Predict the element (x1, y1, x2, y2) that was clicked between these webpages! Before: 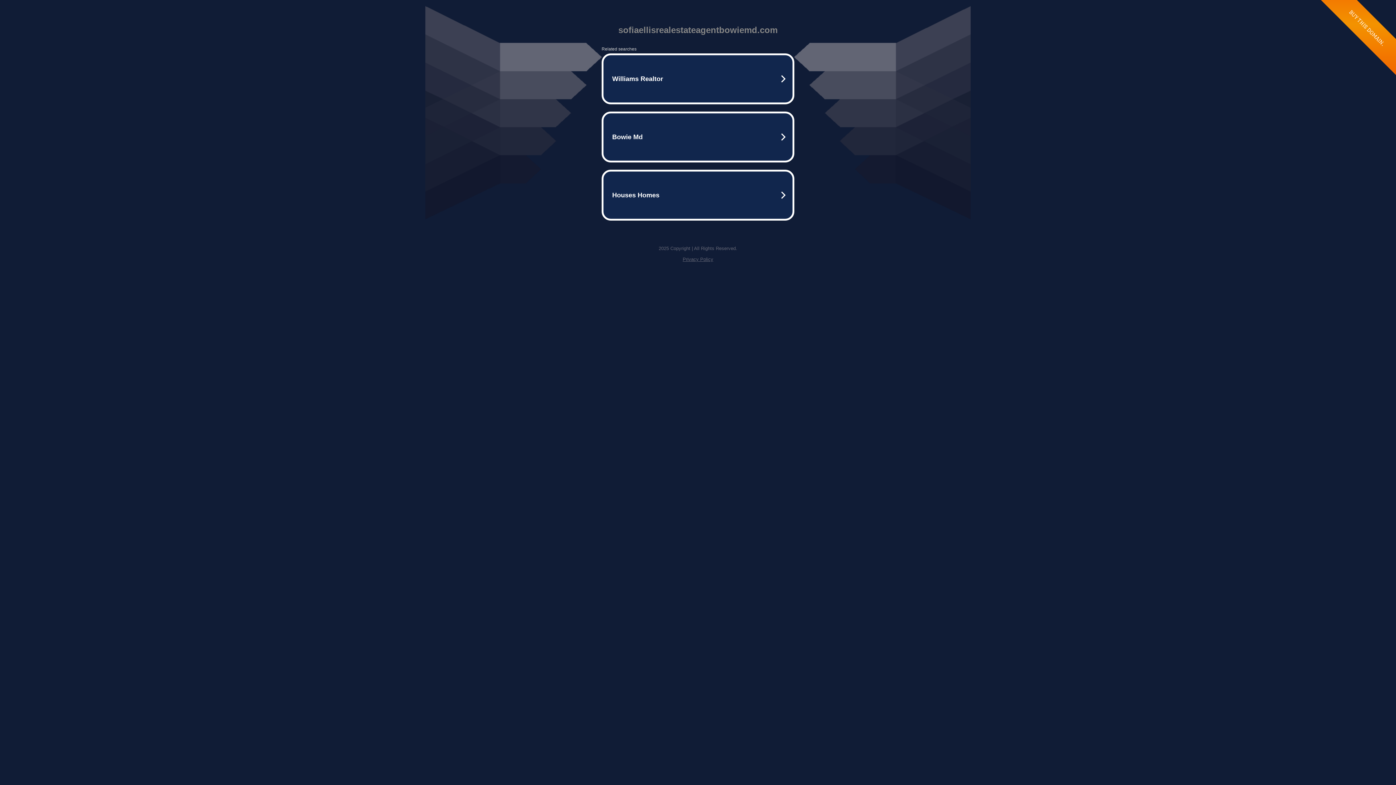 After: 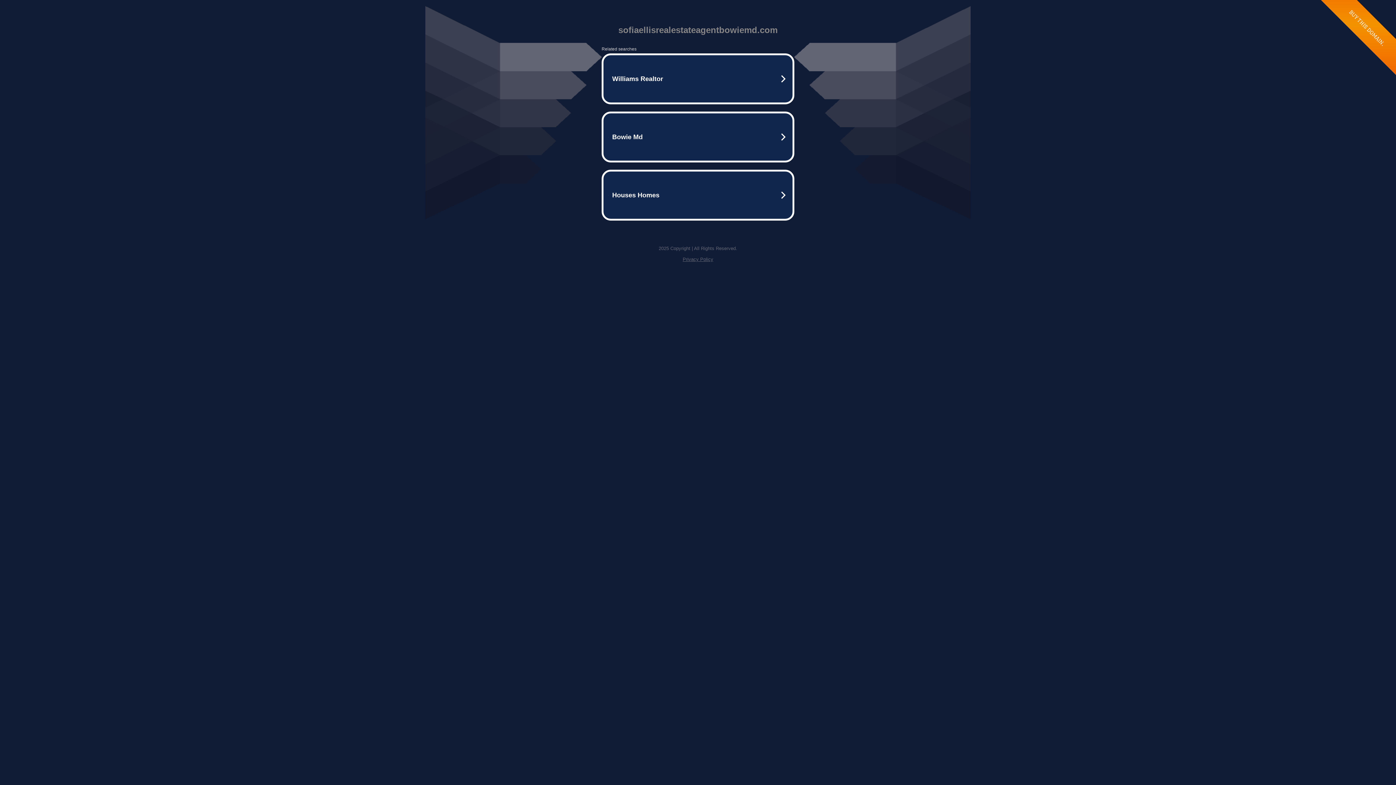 Action: label: Privacy Policy bbox: (682, 256, 713, 262)